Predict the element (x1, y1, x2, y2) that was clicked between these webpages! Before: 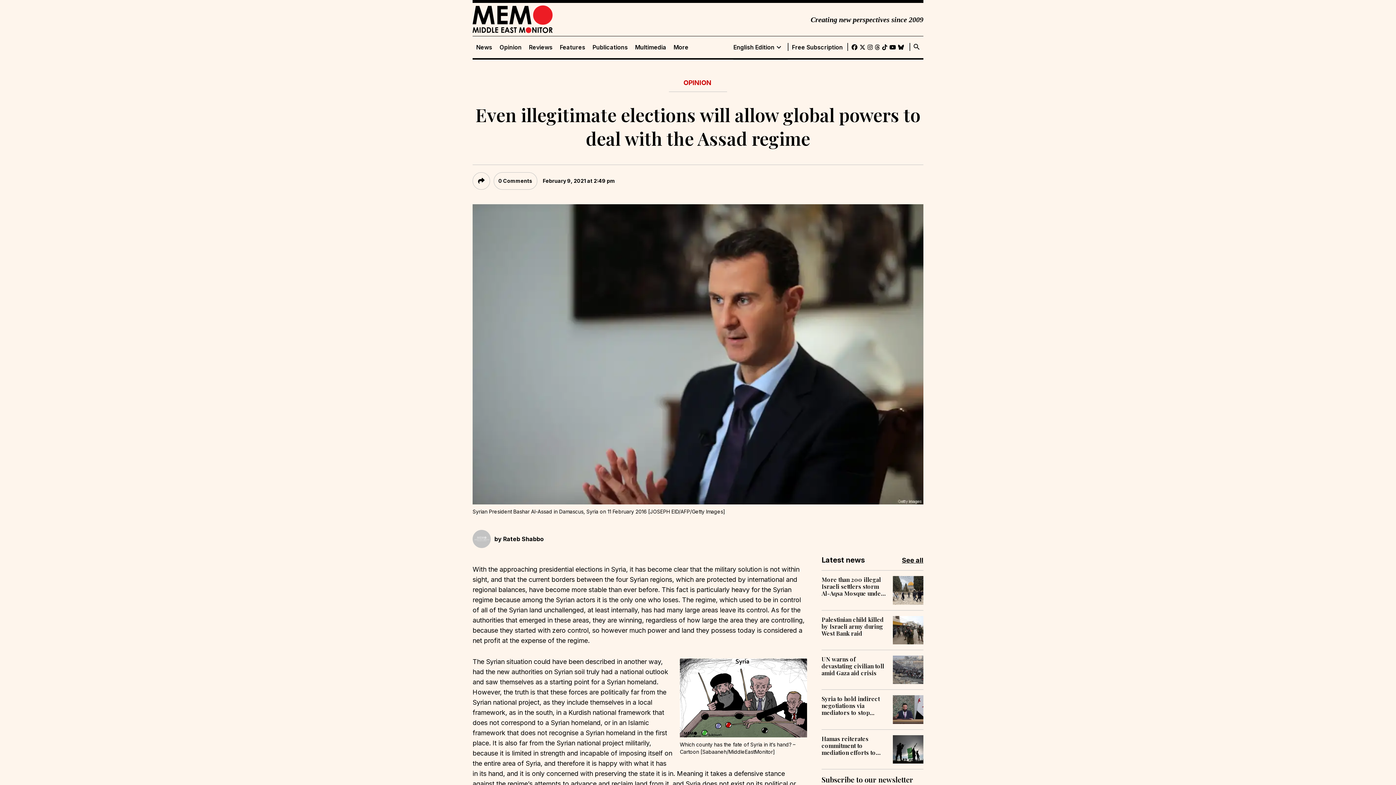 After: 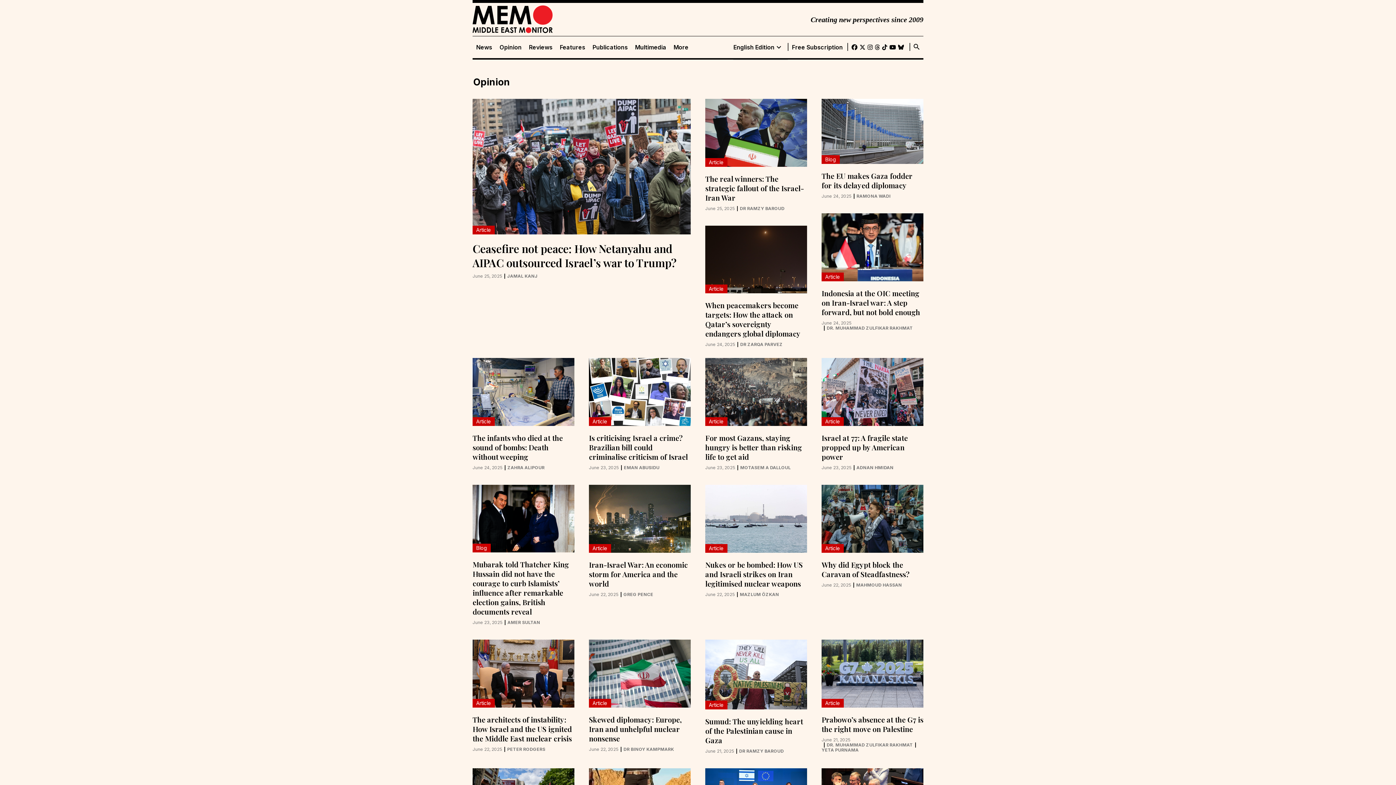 Action: label: Opinion bbox: (496, 43, 525, 50)